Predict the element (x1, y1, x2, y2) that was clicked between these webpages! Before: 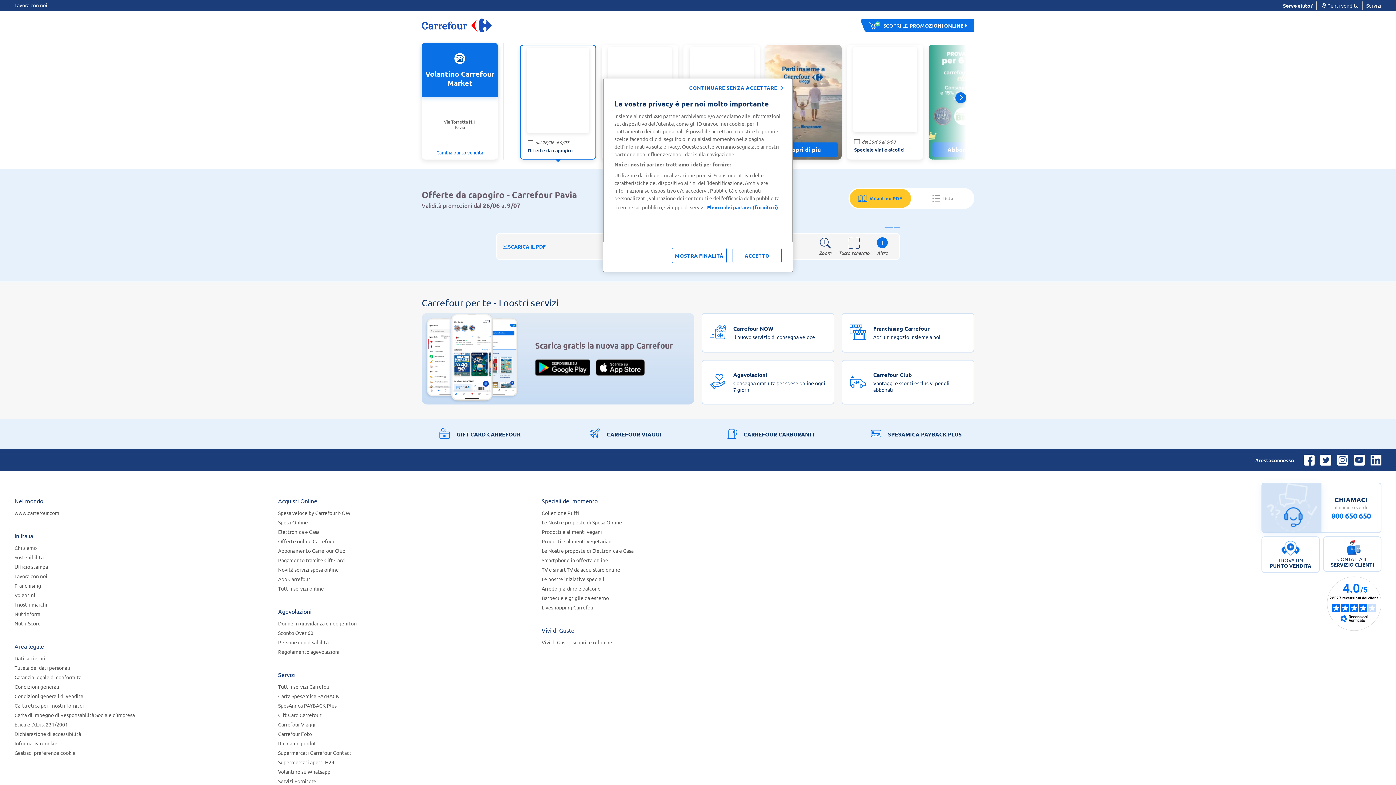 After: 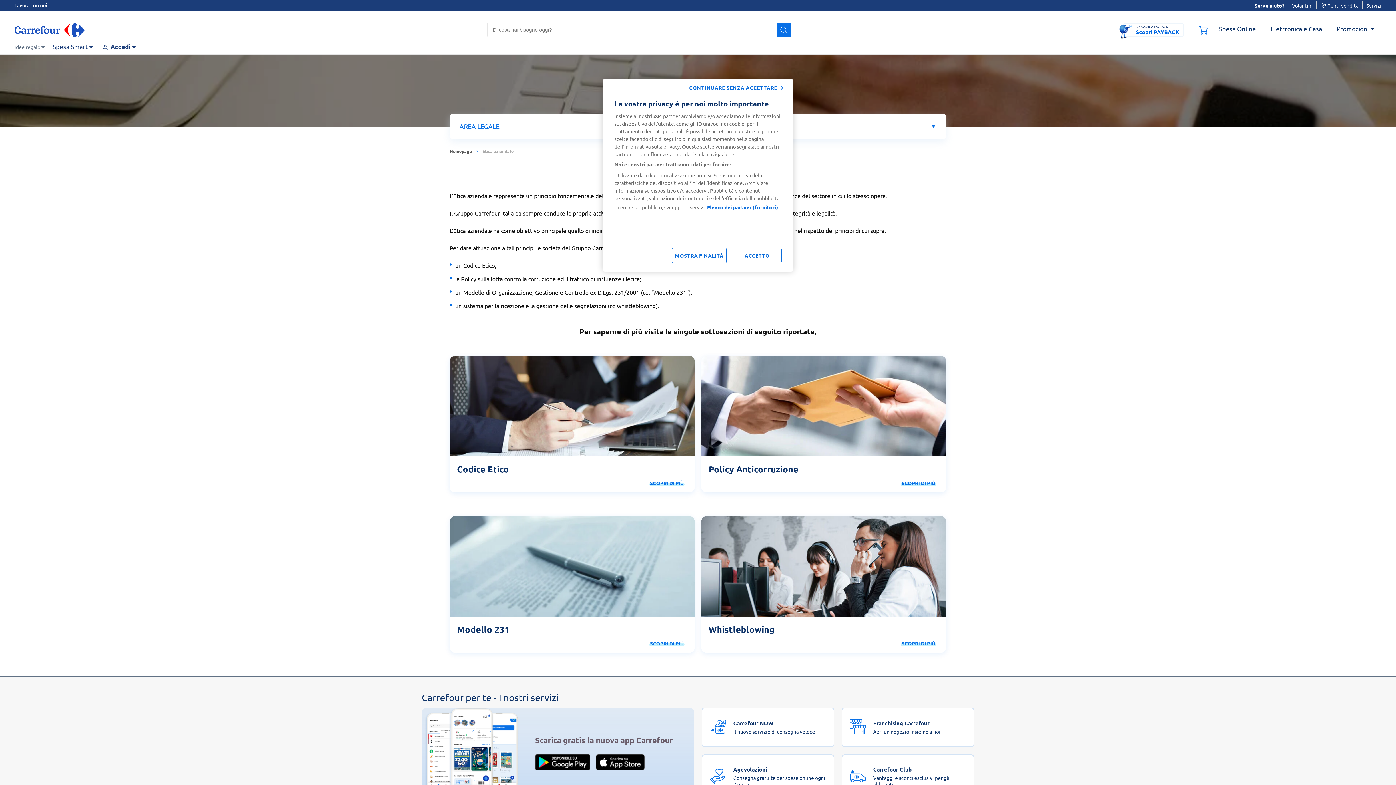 Action: bbox: (14, 721, 68, 728) label: Etica e D.Lgs. 231/2001